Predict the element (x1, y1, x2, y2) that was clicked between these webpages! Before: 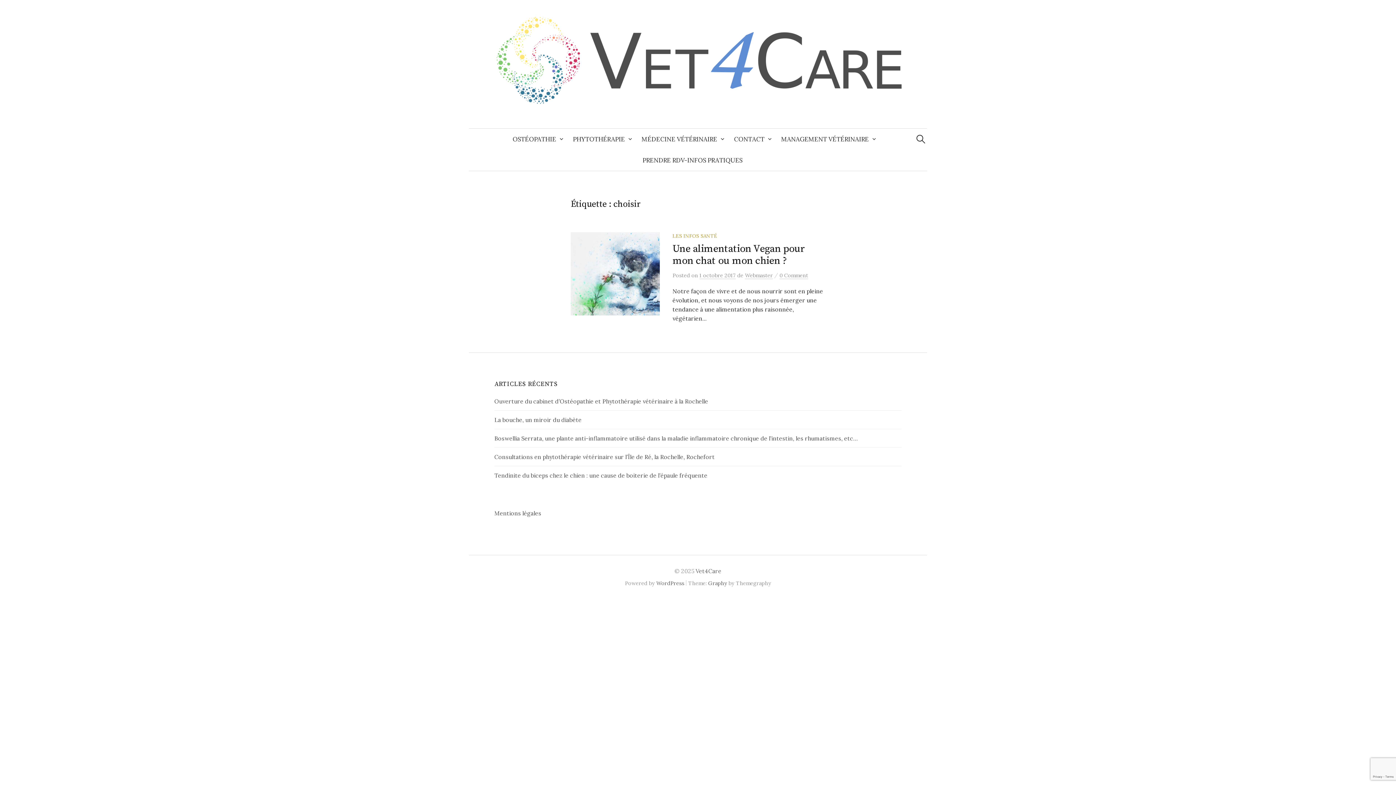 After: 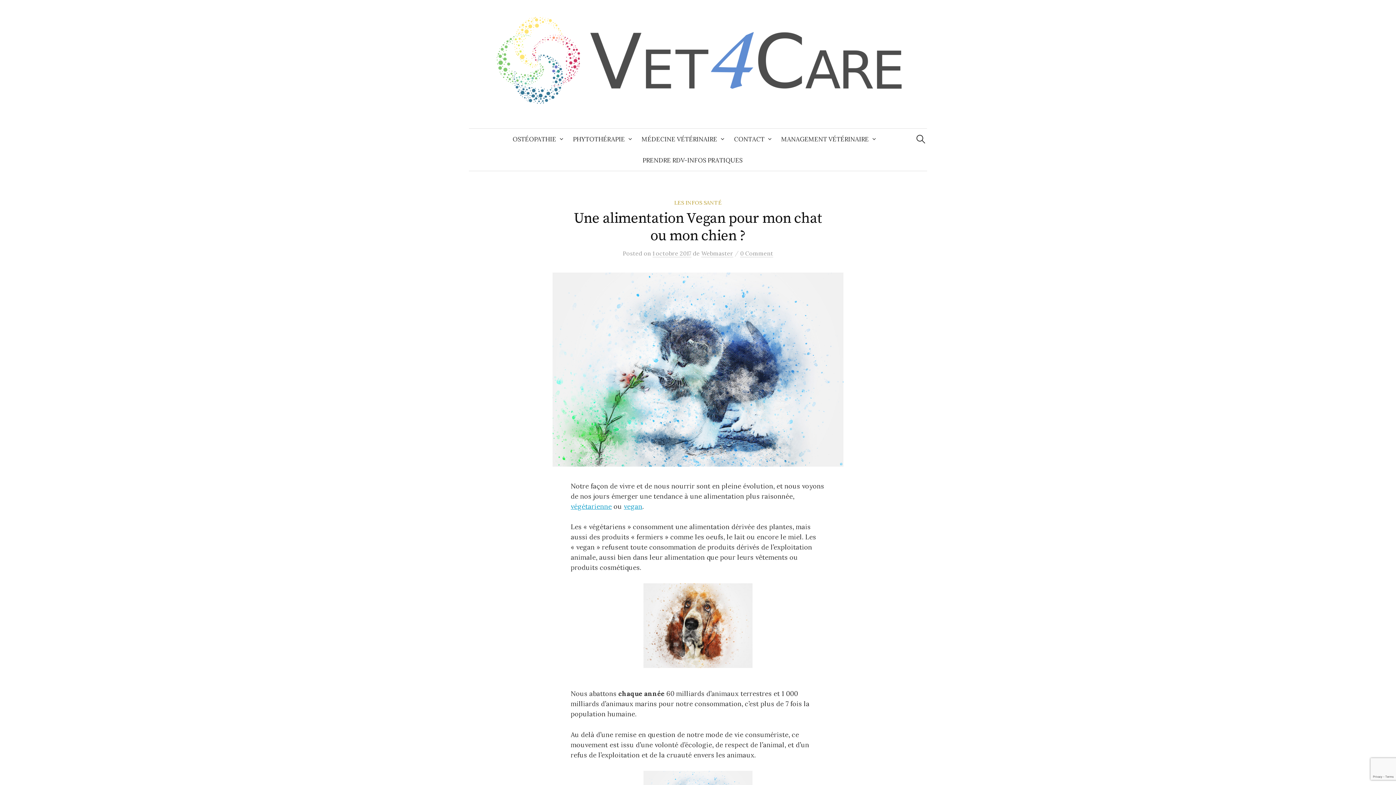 Action: label: 1 octobre 2017 bbox: (699, 272, 736, 279)